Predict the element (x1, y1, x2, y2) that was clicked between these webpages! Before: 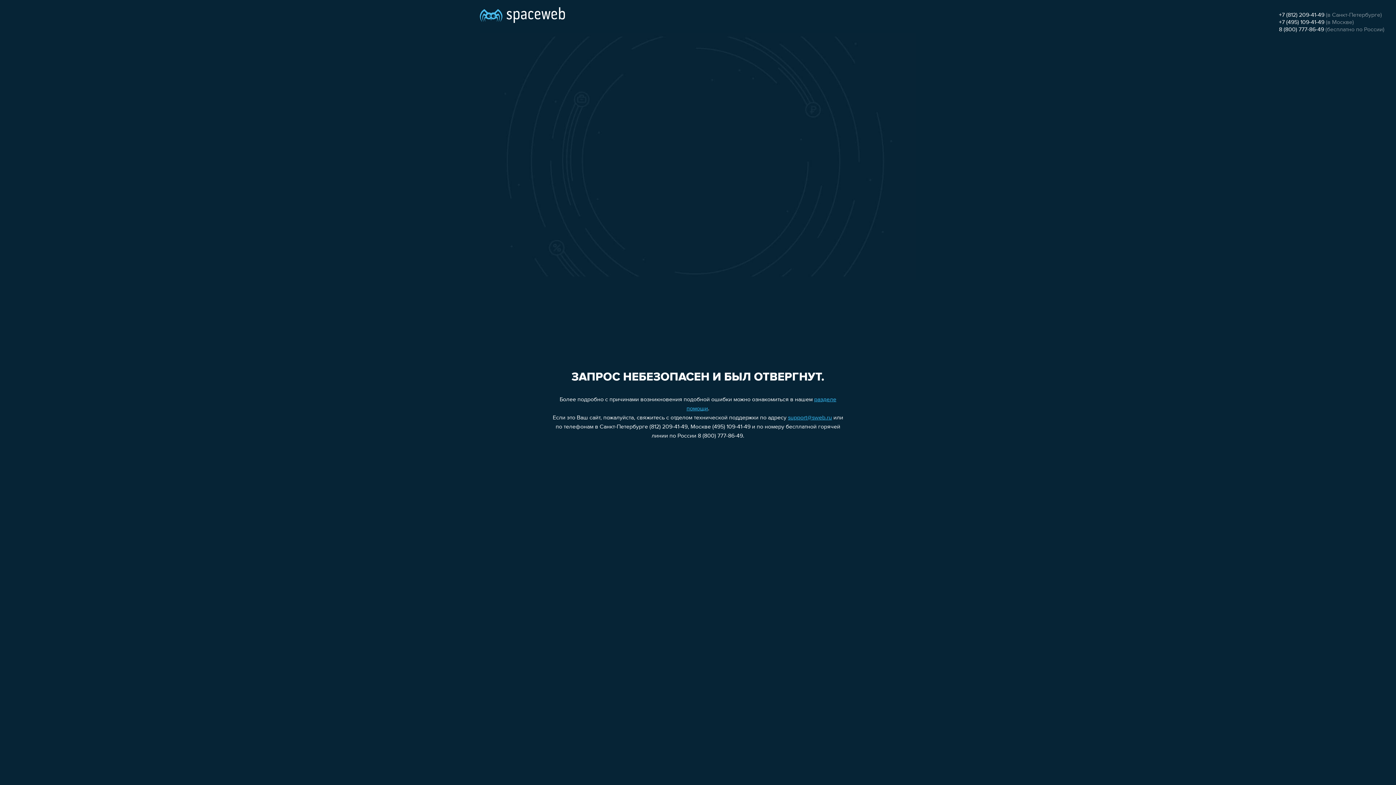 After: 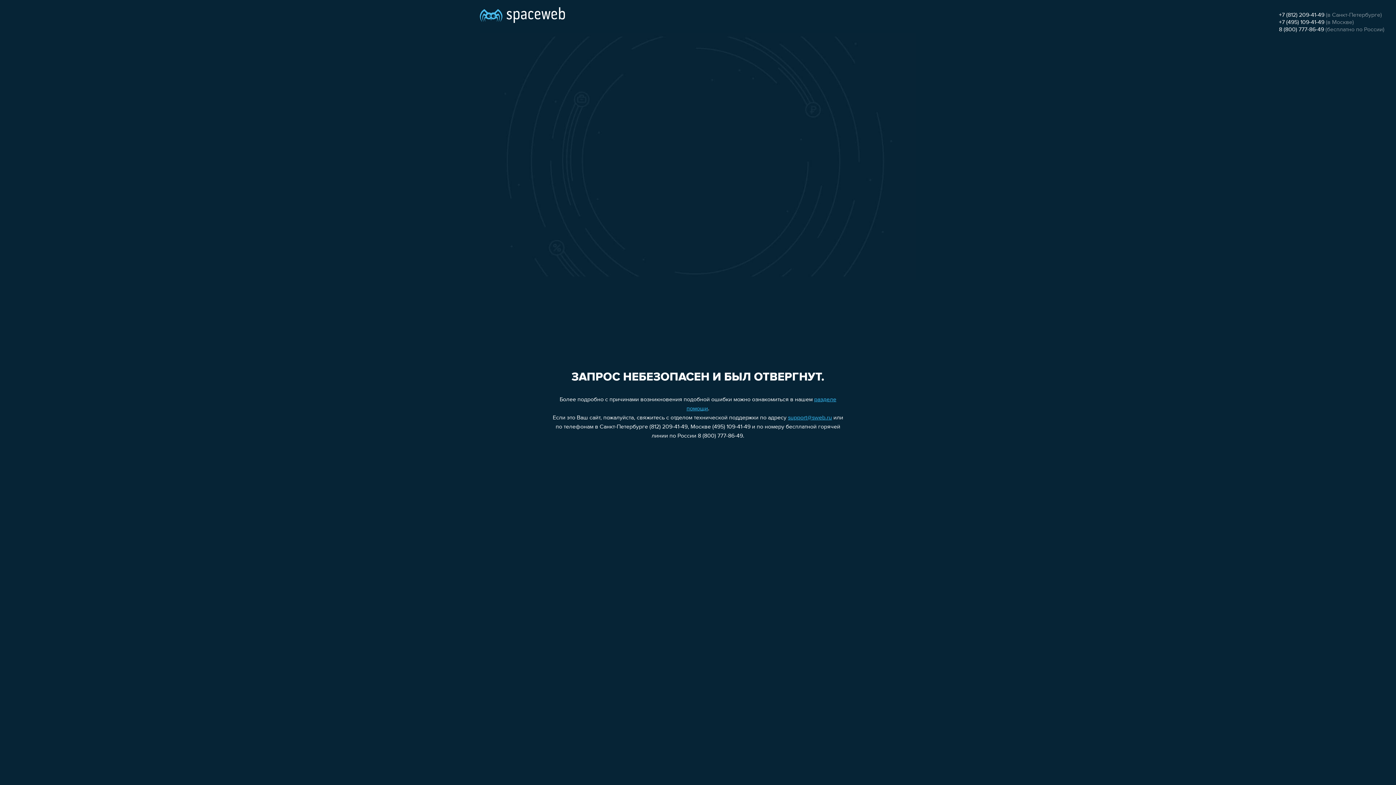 Action: bbox: (1279, 26, 1324, 32) label: 8 (800) 777-86-49